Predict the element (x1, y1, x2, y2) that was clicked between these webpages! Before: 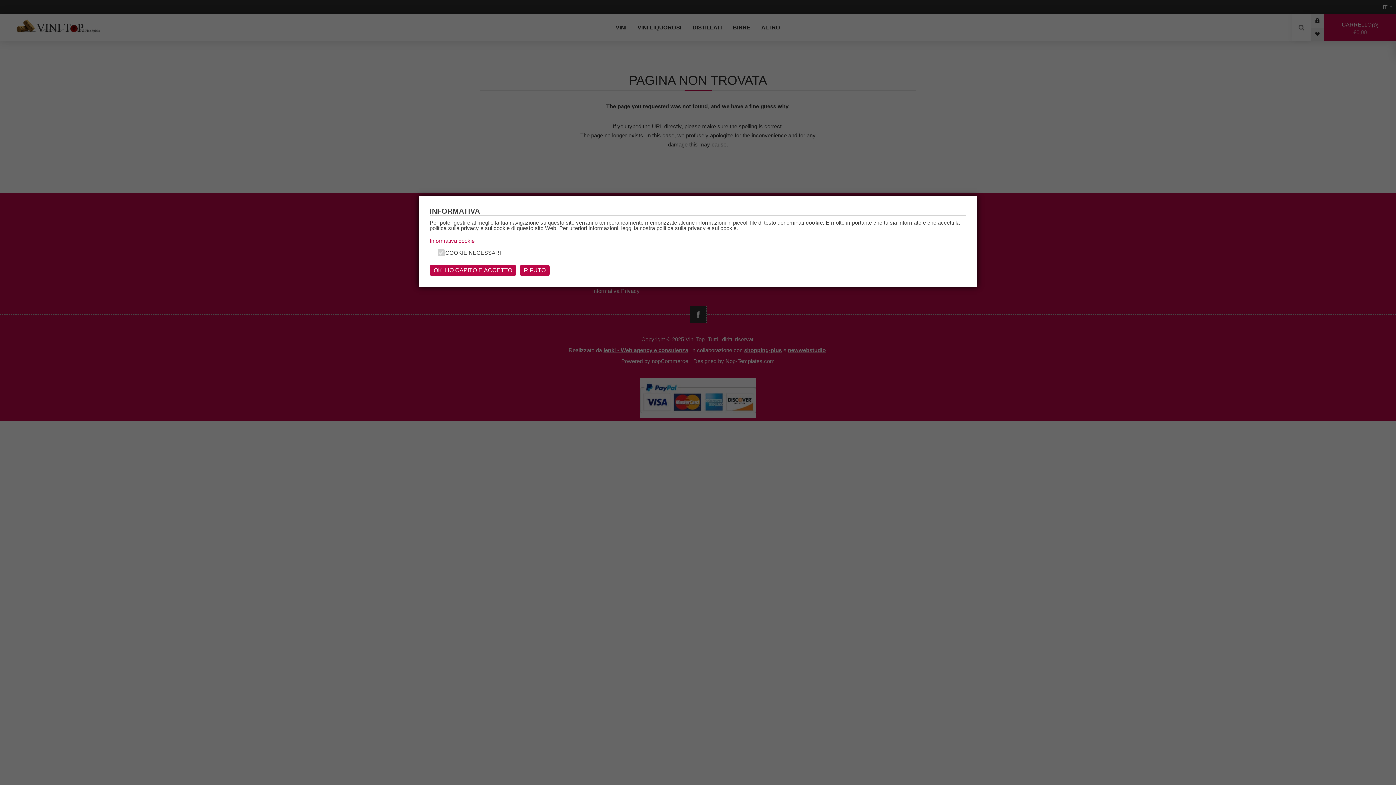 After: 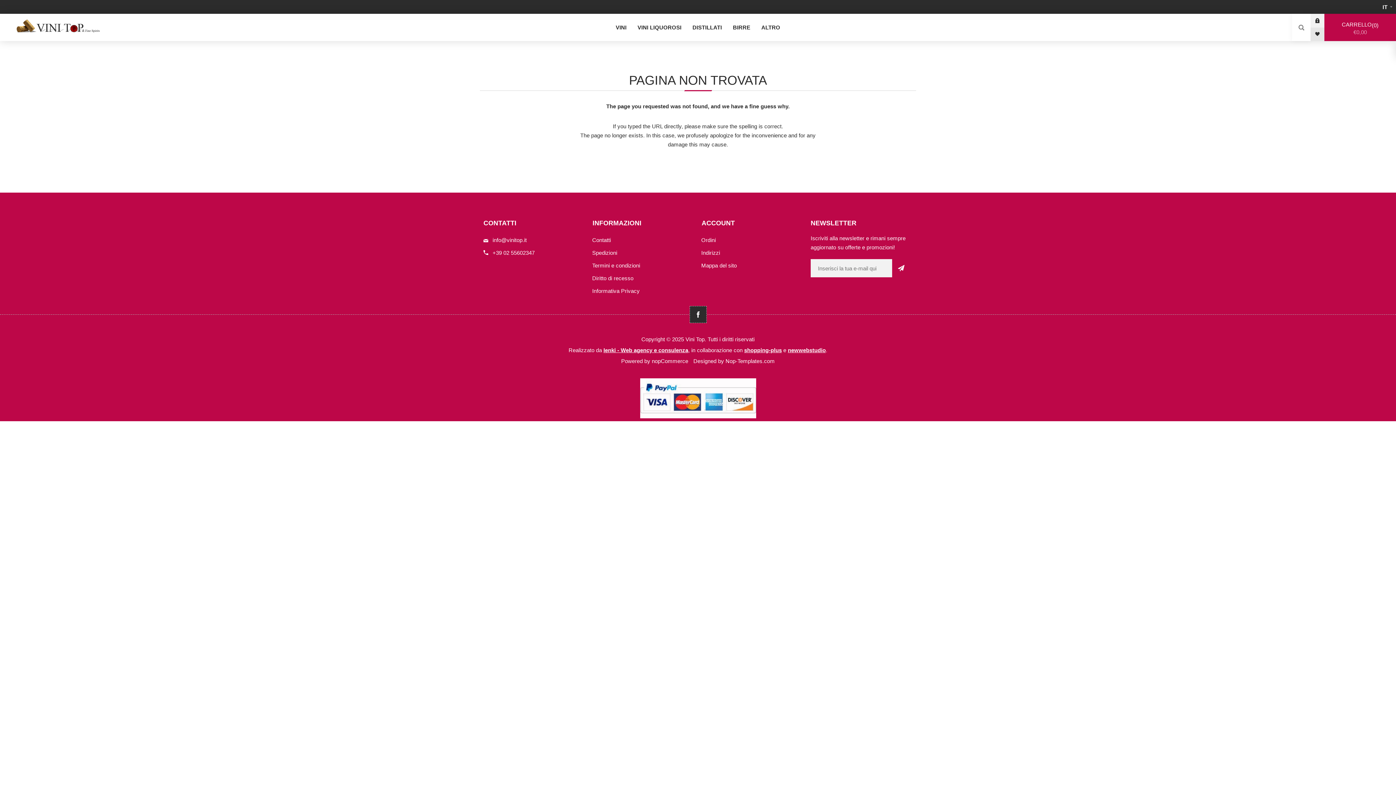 Action: bbox: (429, 264, 516, 275) label: OK, HO CAPITO E ACCETTO